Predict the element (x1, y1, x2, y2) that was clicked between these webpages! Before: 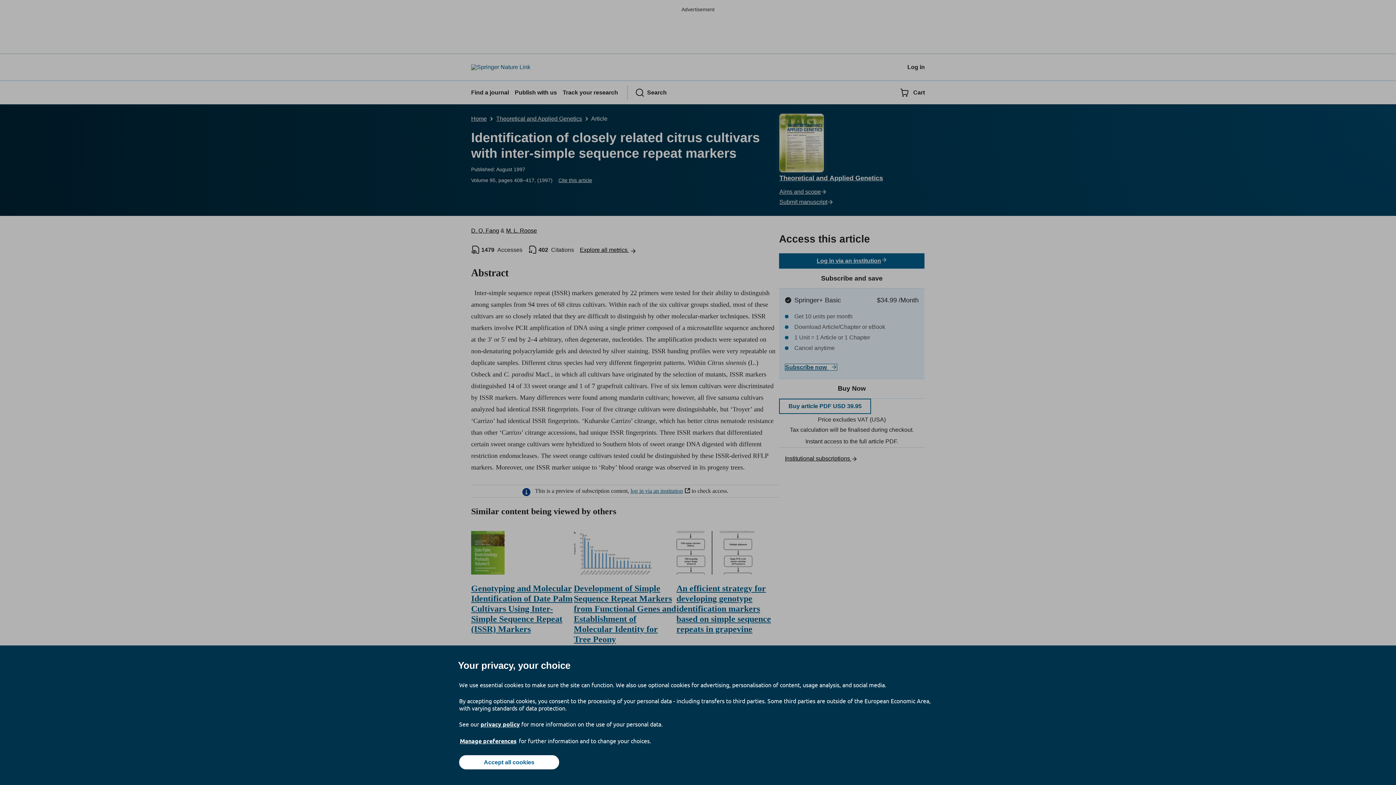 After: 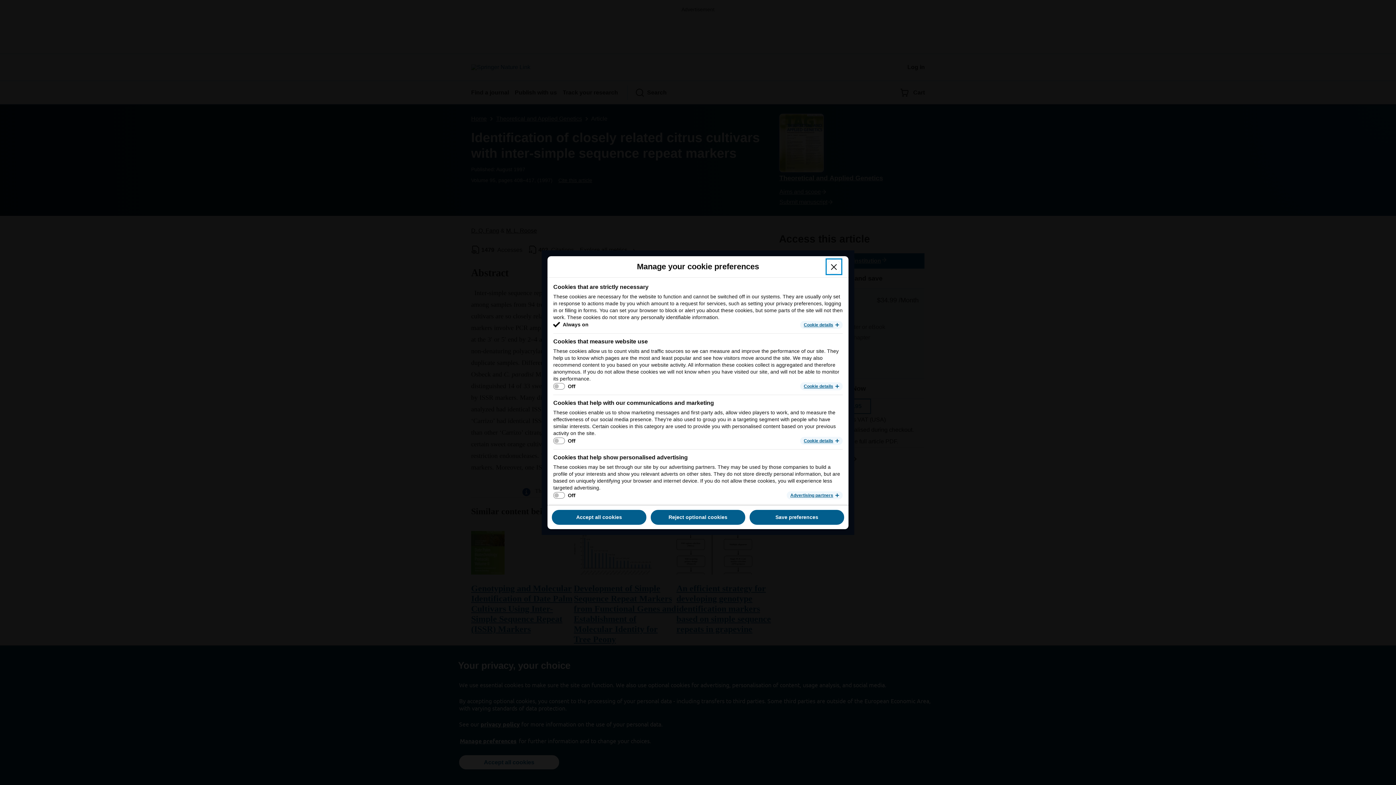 Action: label: Manage preferences bbox: (459, 737, 517, 745)